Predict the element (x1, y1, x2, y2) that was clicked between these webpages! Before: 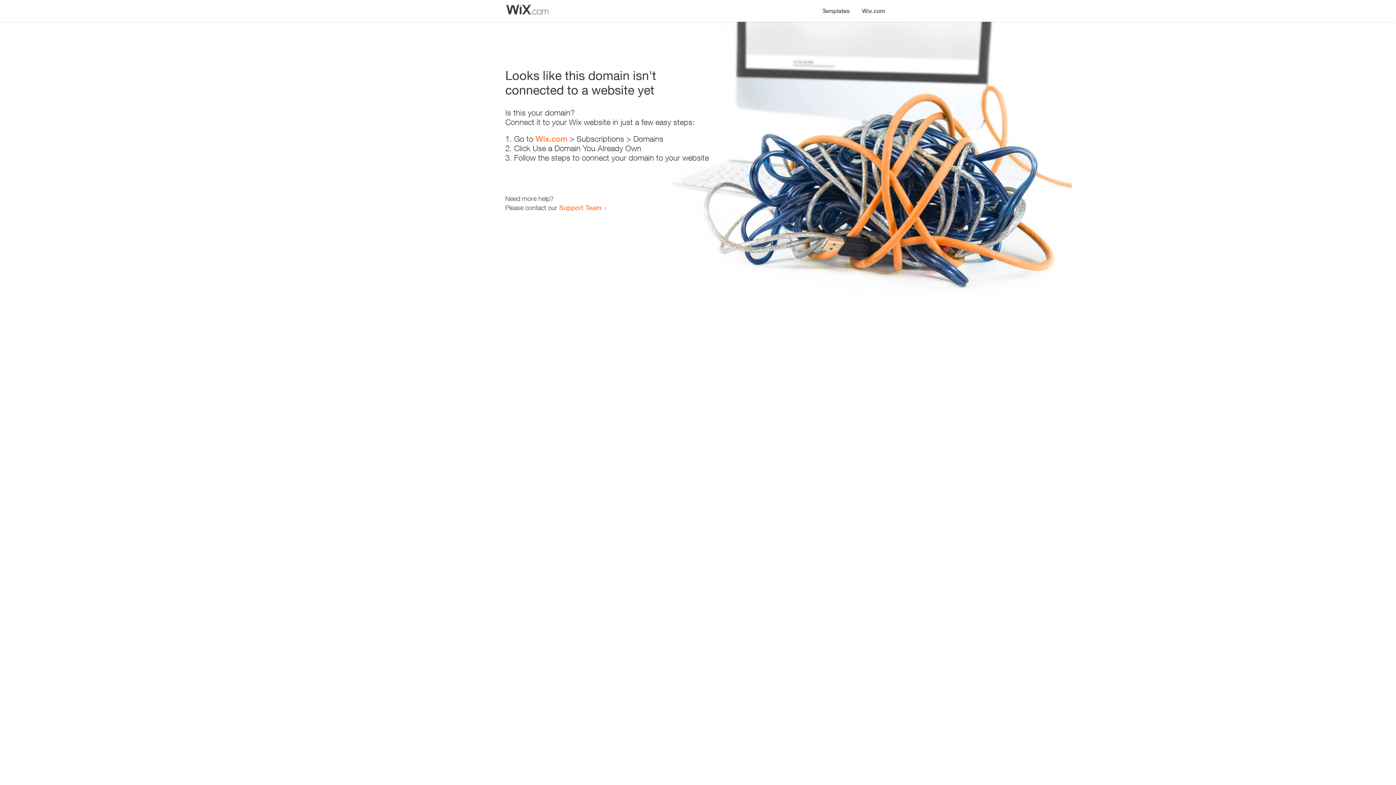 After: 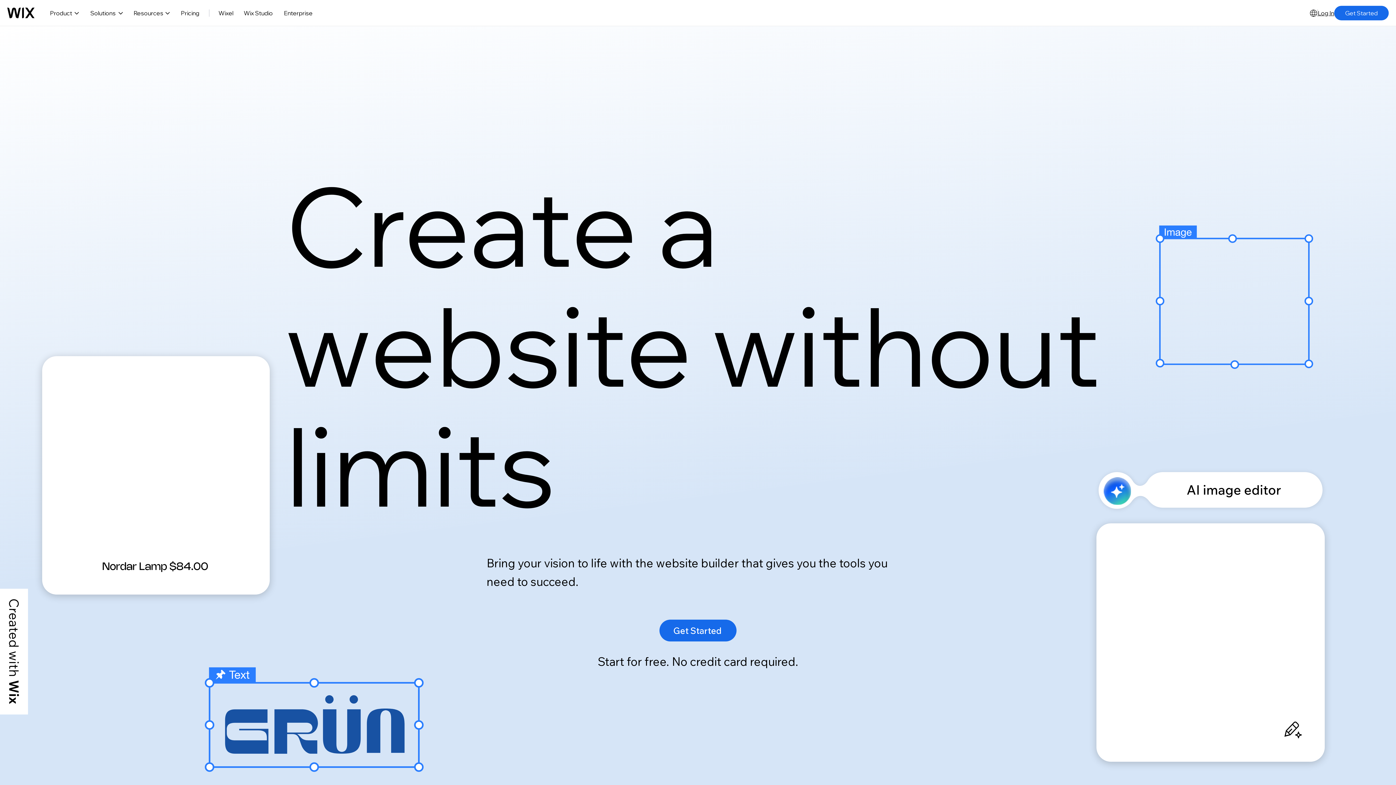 Action: label: Wix.com bbox: (535, 134, 567, 143)